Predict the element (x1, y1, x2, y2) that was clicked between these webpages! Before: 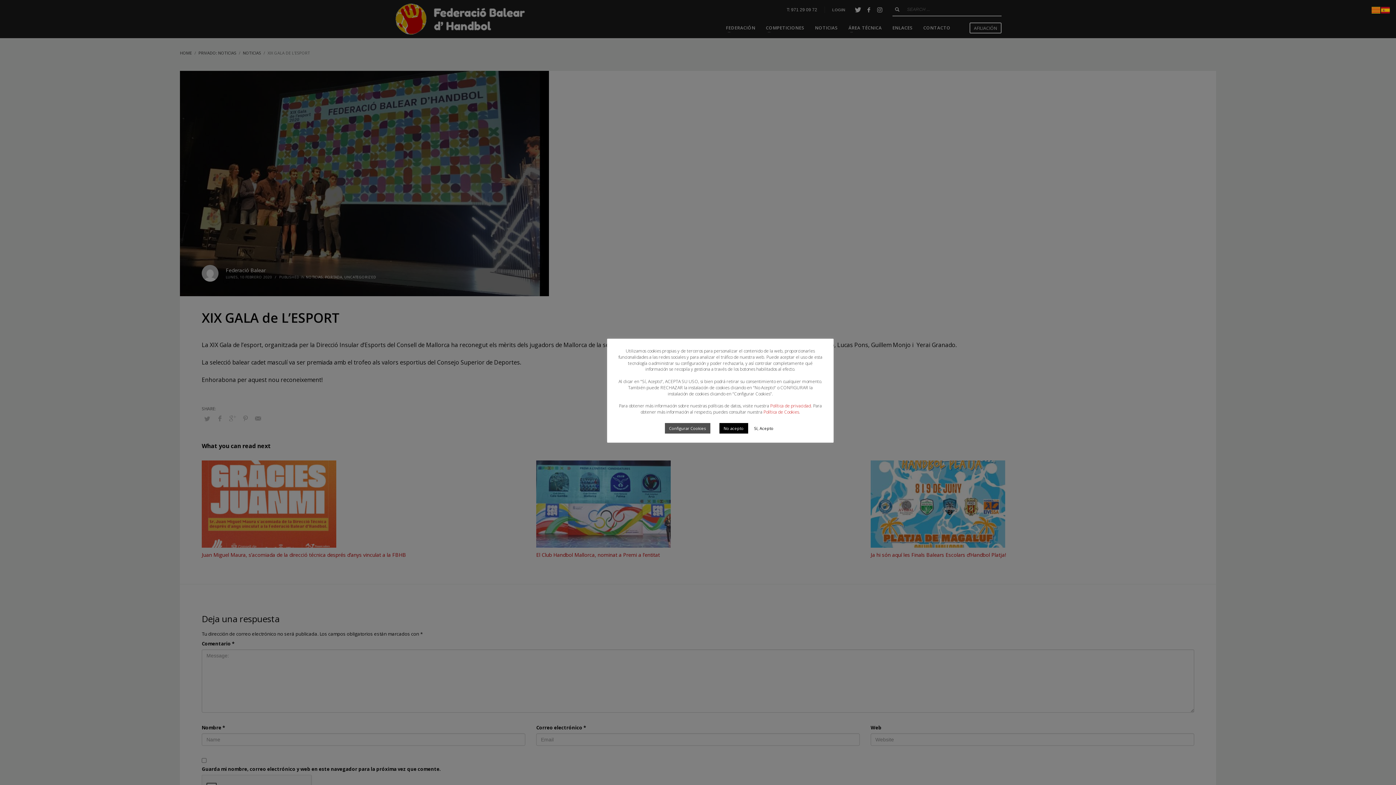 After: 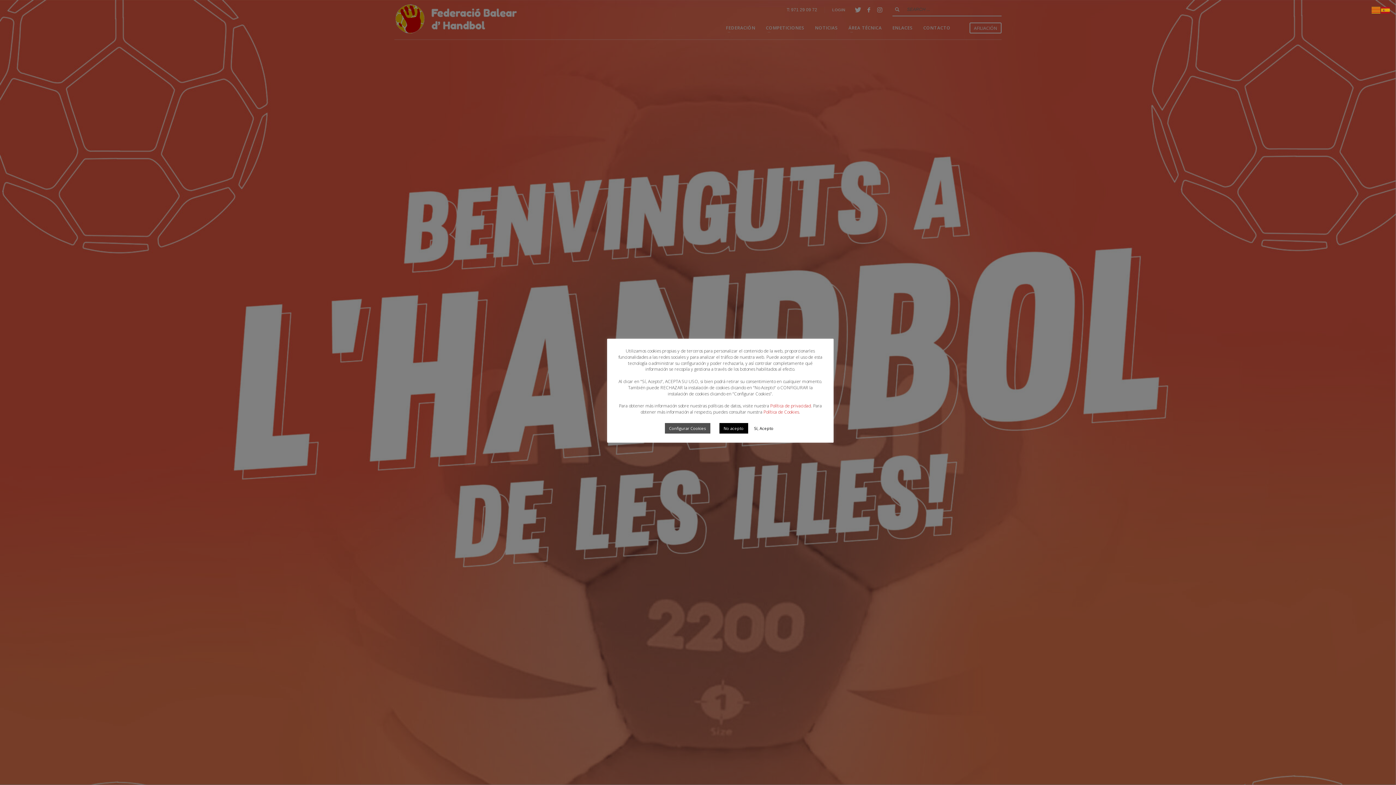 Action: bbox: (770, 402, 811, 409) label: Política de privacidad